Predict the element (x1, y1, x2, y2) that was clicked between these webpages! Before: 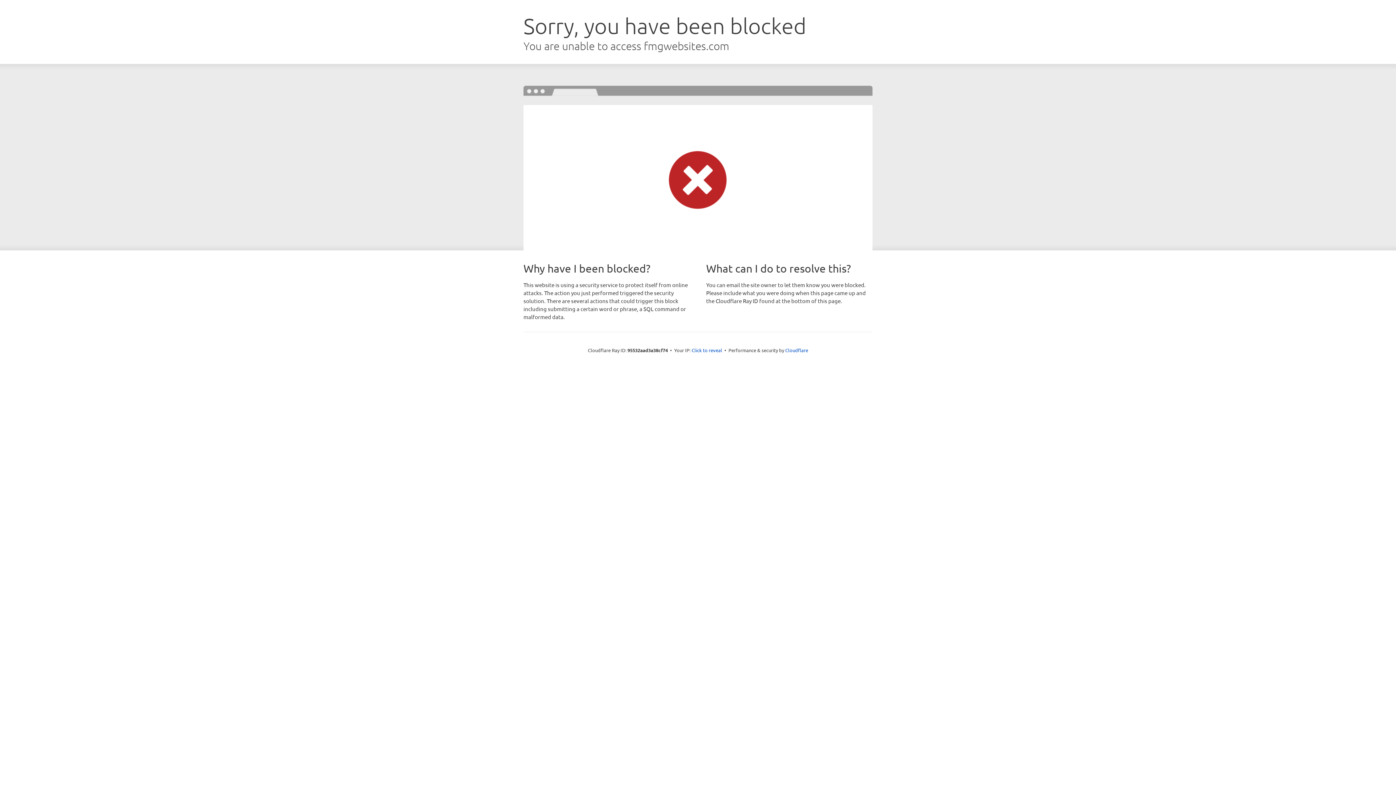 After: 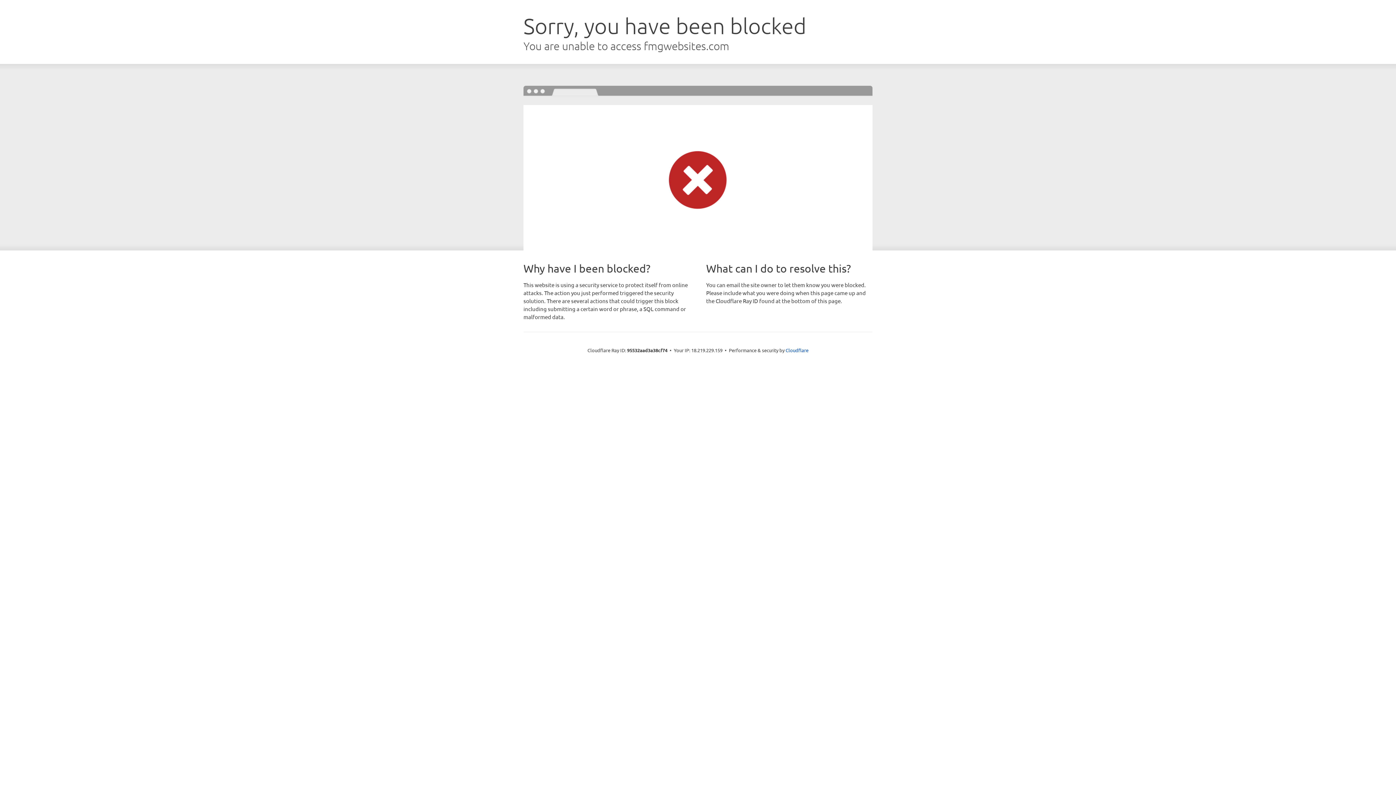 Action: label: Click to reveal bbox: (691, 346, 722, 353)